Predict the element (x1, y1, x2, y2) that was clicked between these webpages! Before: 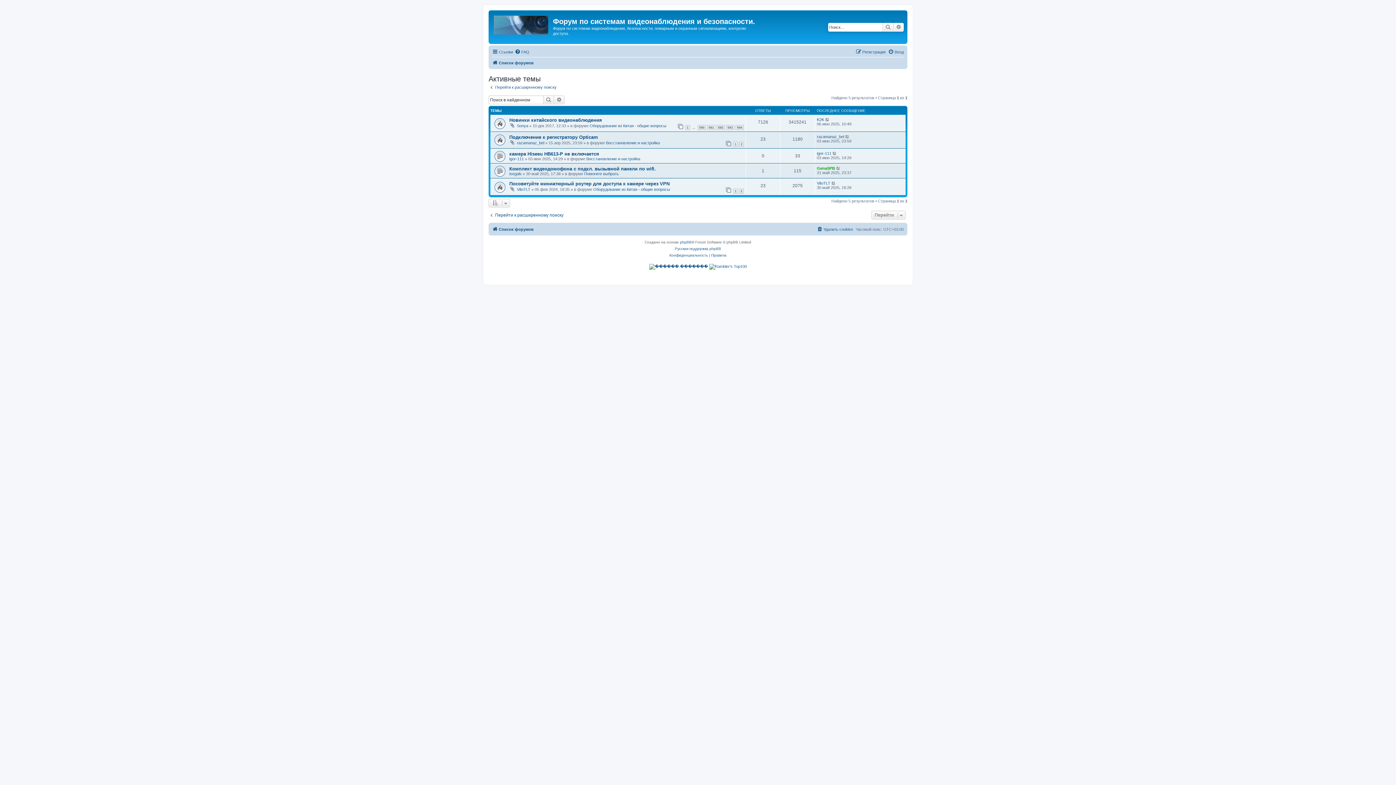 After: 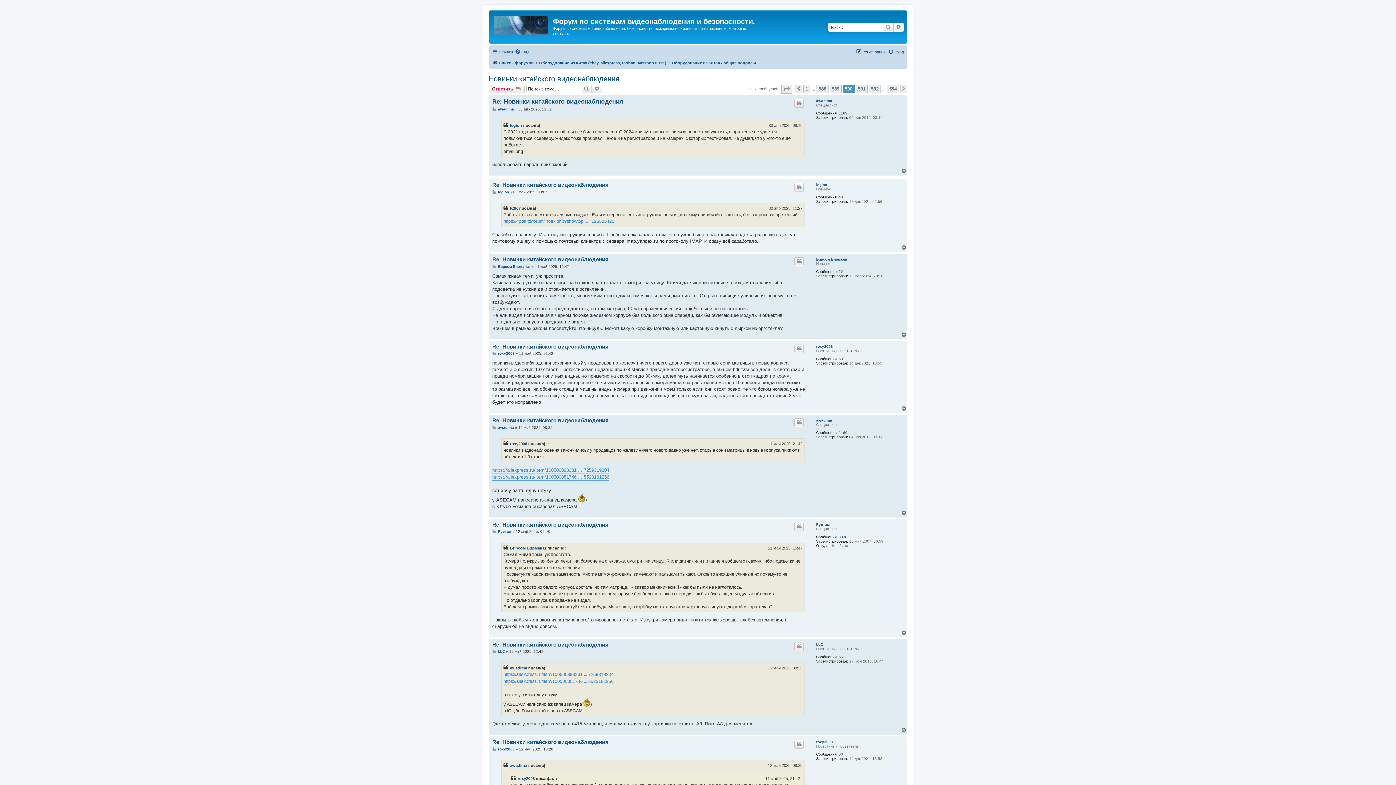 Action: label: 590 bbox: (697, 124, 706, 130)